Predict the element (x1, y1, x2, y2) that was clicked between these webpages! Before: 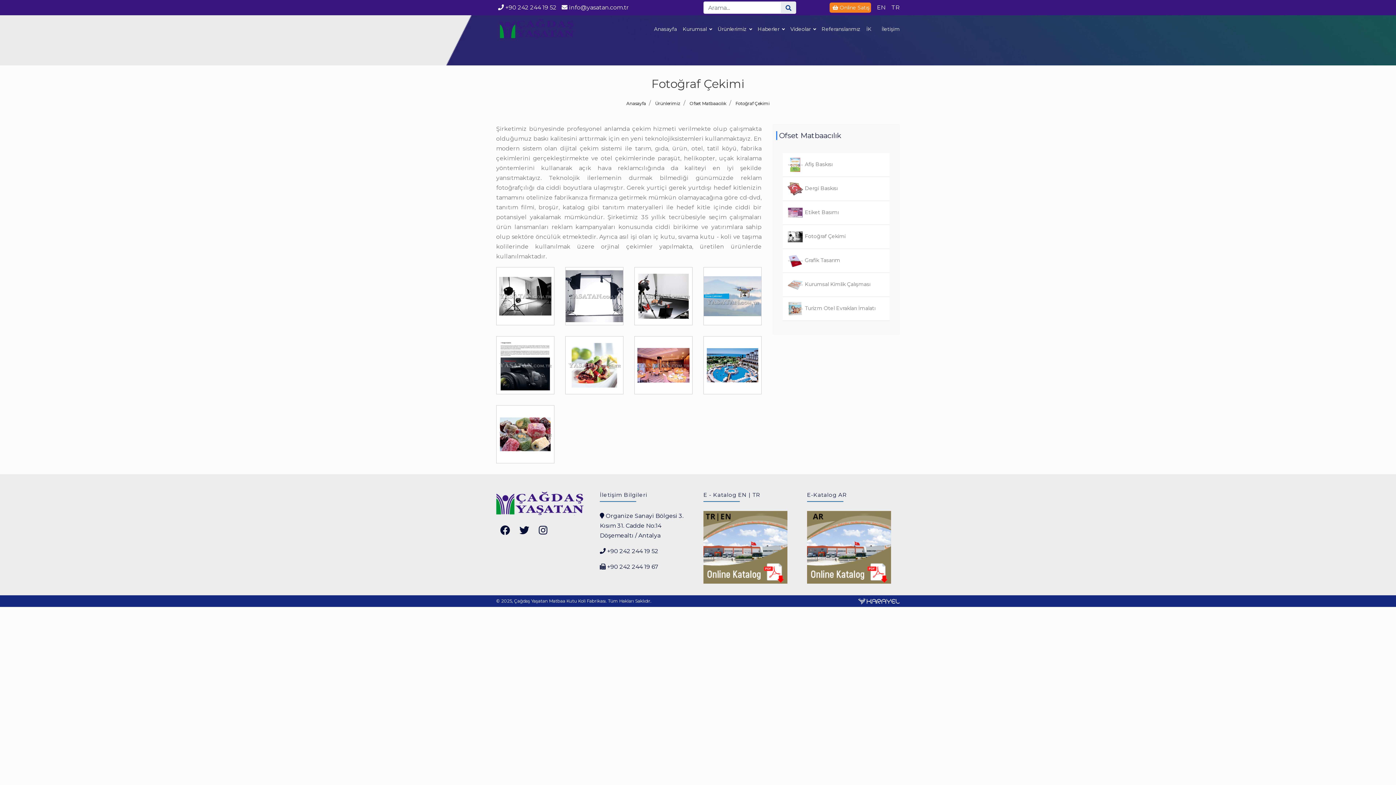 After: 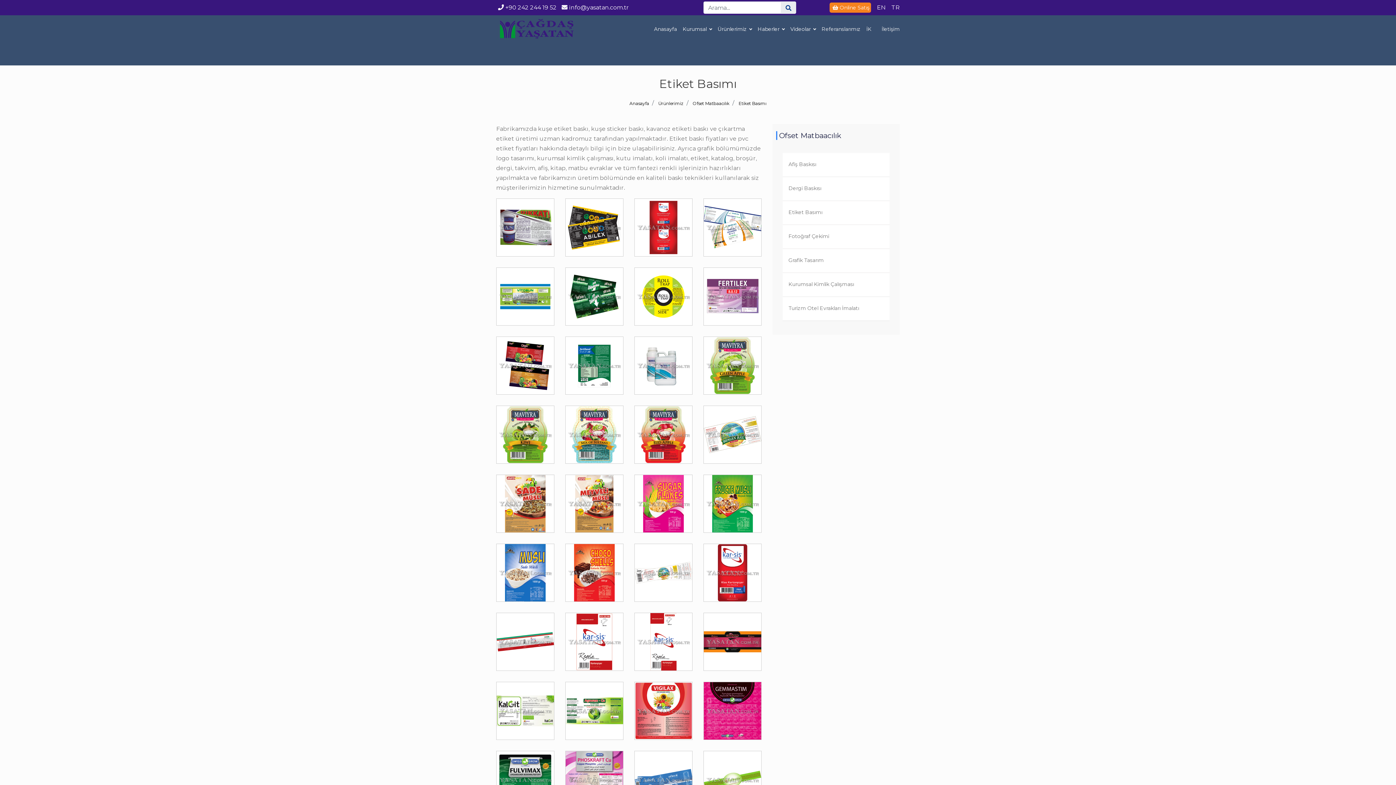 Action: bbox: (787, 209, 838, 215) label:  Etiket Basımı